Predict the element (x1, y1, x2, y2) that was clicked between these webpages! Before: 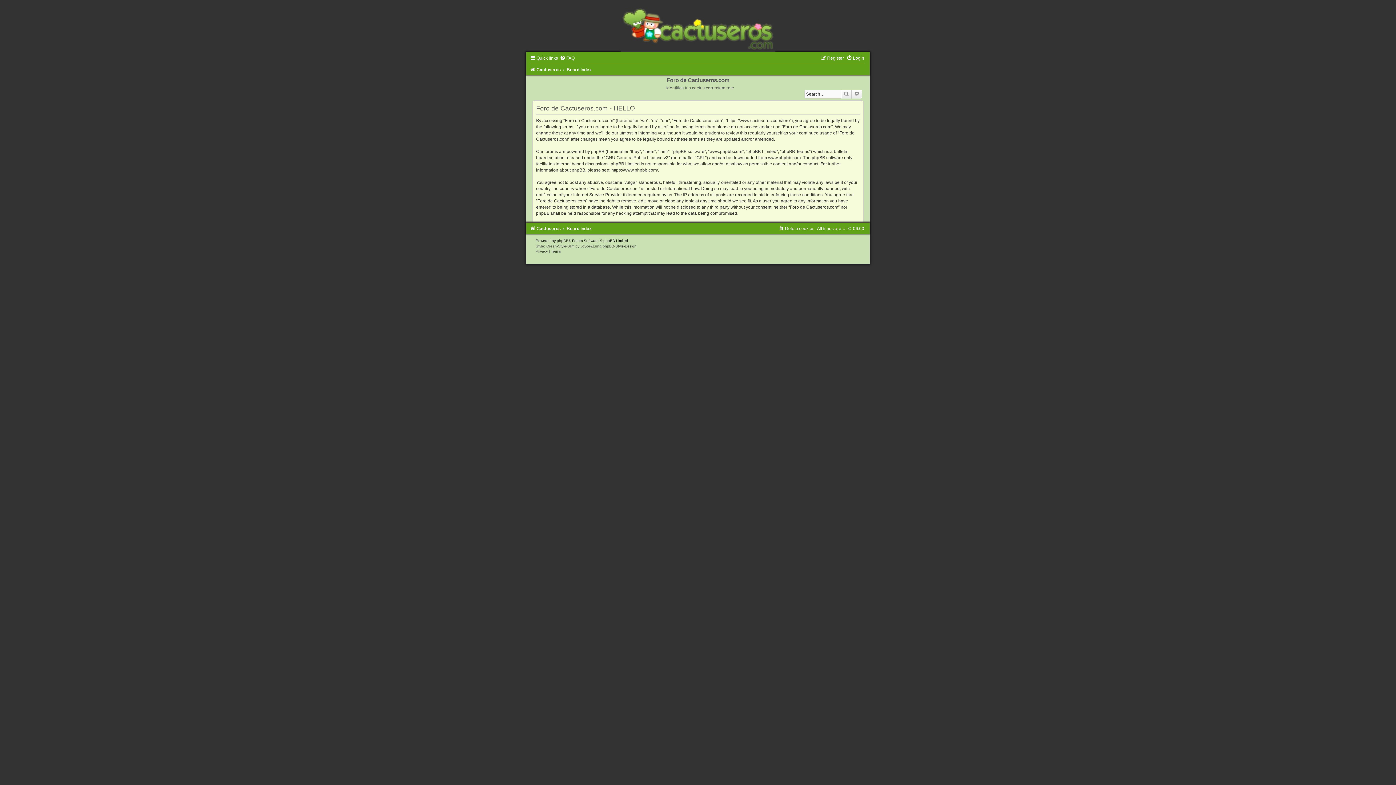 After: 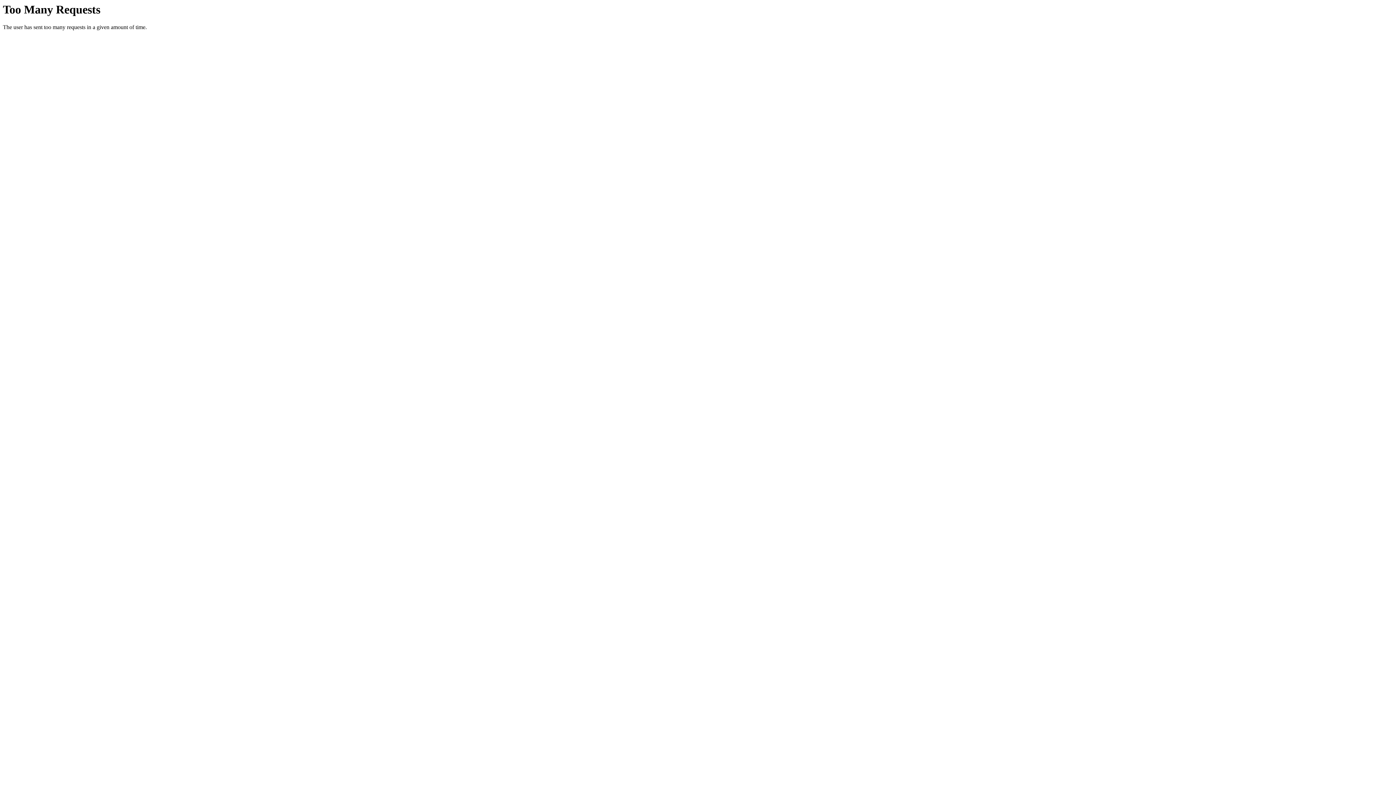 Action: label: phpBB-Style-Design bbox: (602, 244, 636, 248)